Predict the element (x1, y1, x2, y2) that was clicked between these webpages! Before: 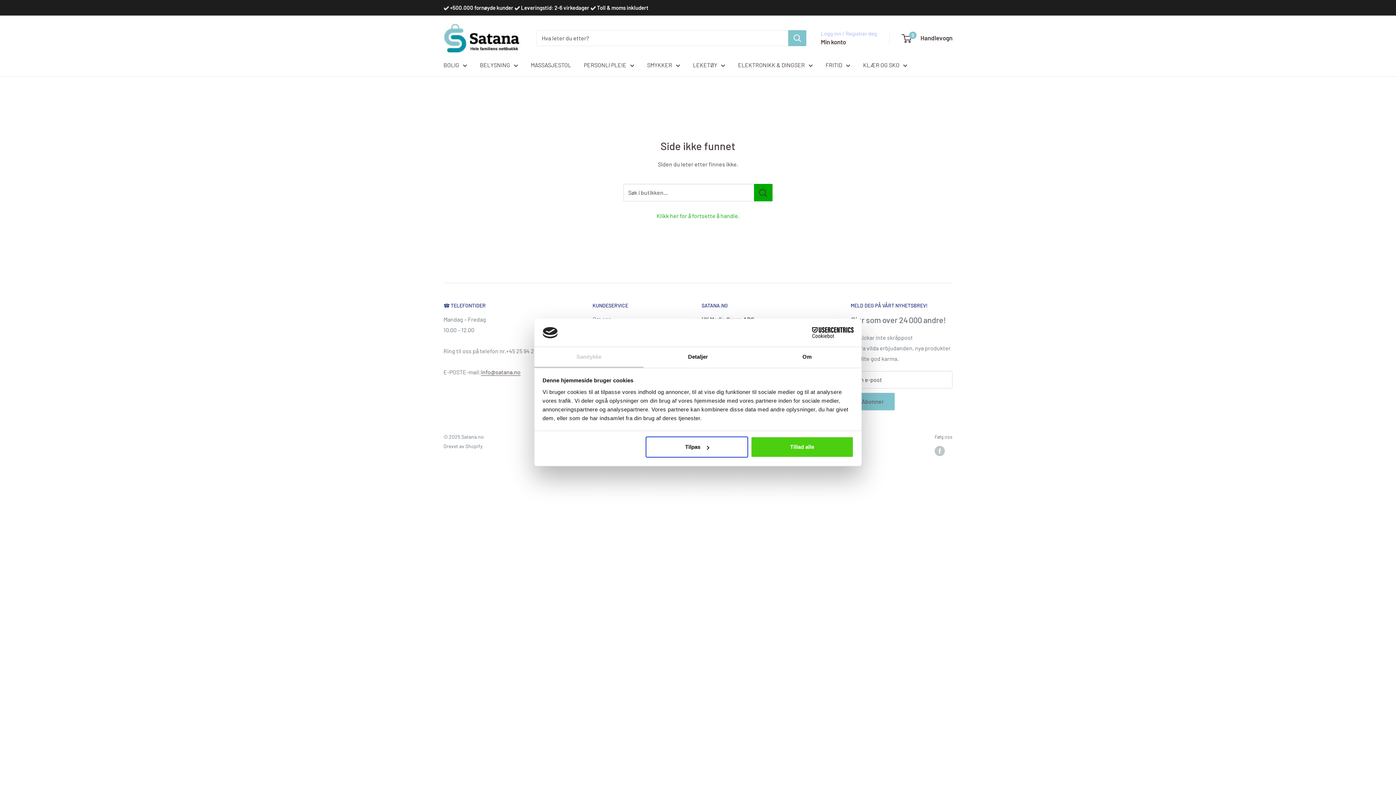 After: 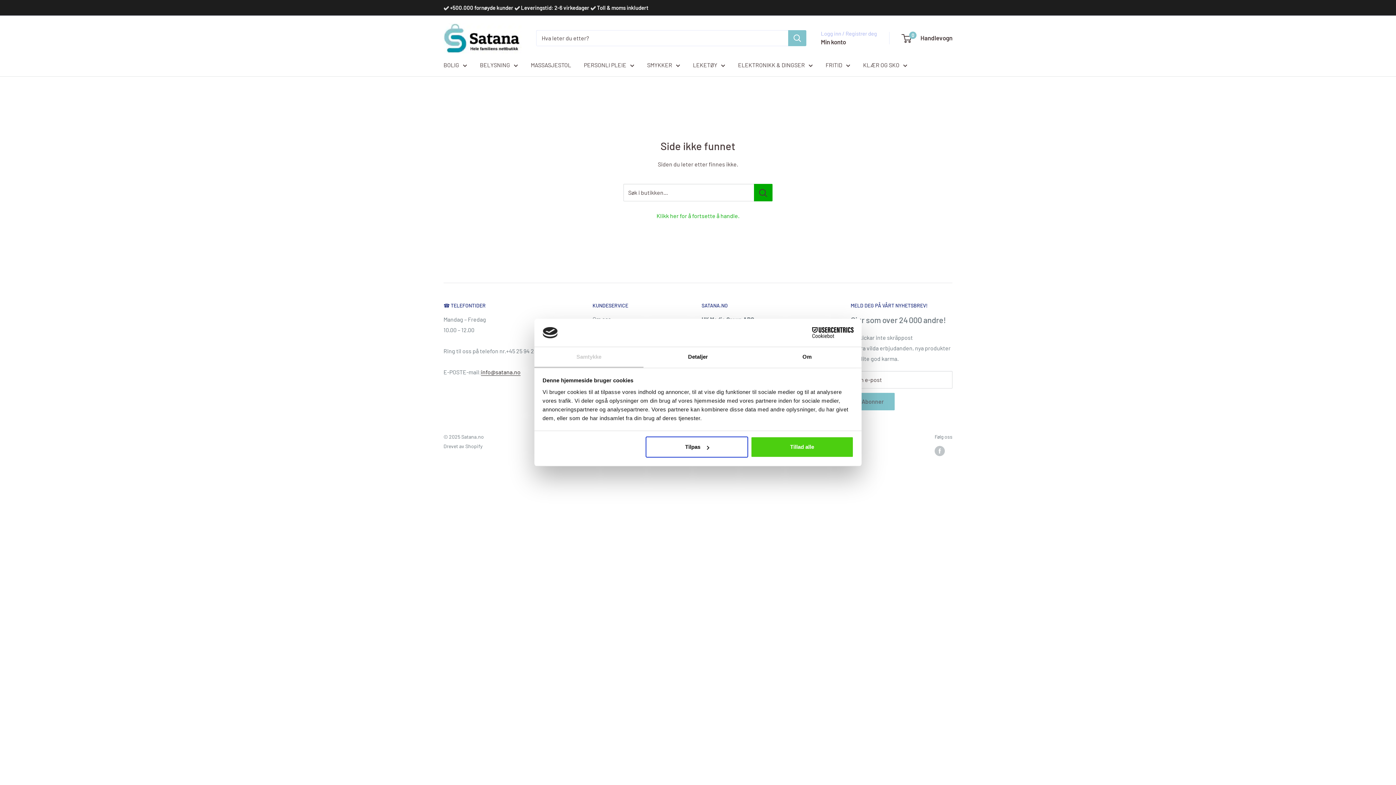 Action: label: info@satana.no bbox: (481, 368, 520, 375)